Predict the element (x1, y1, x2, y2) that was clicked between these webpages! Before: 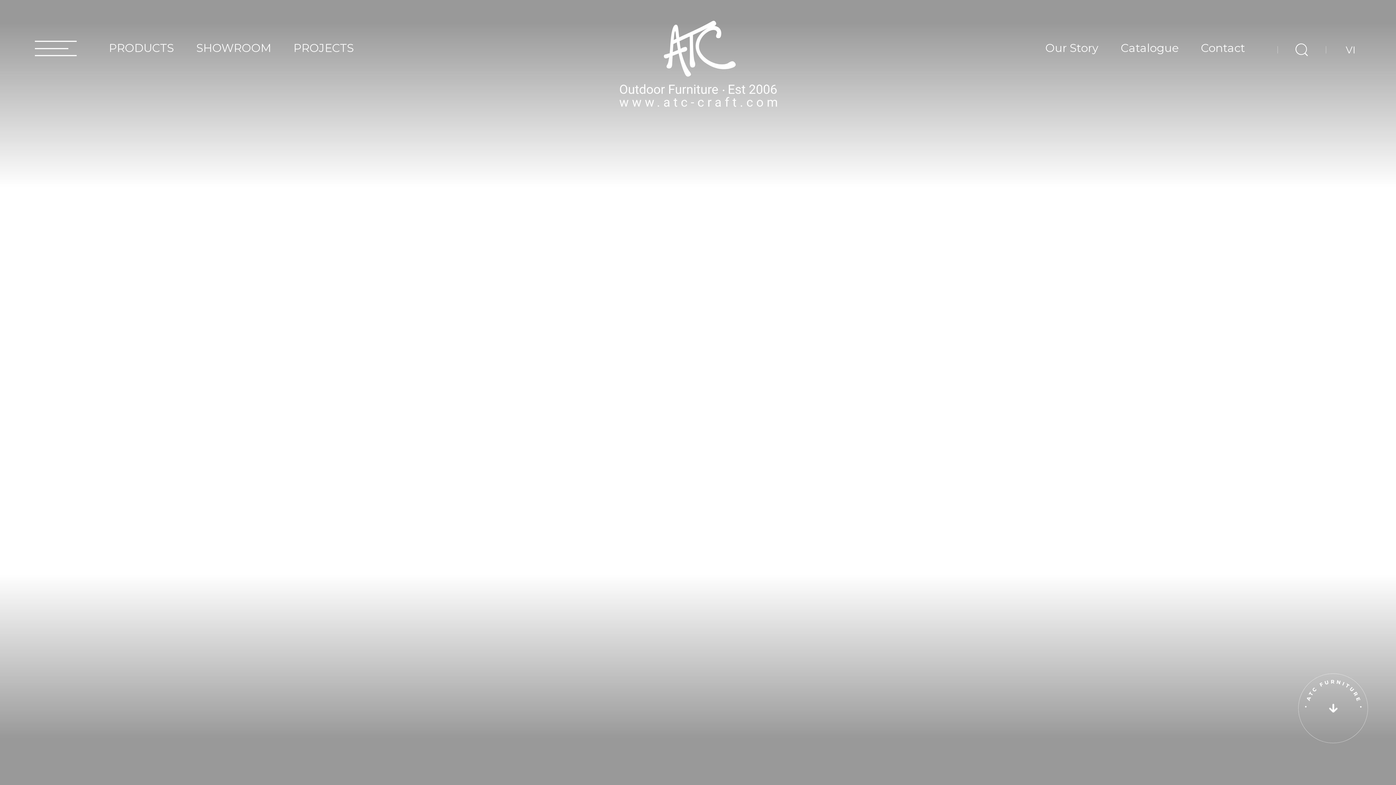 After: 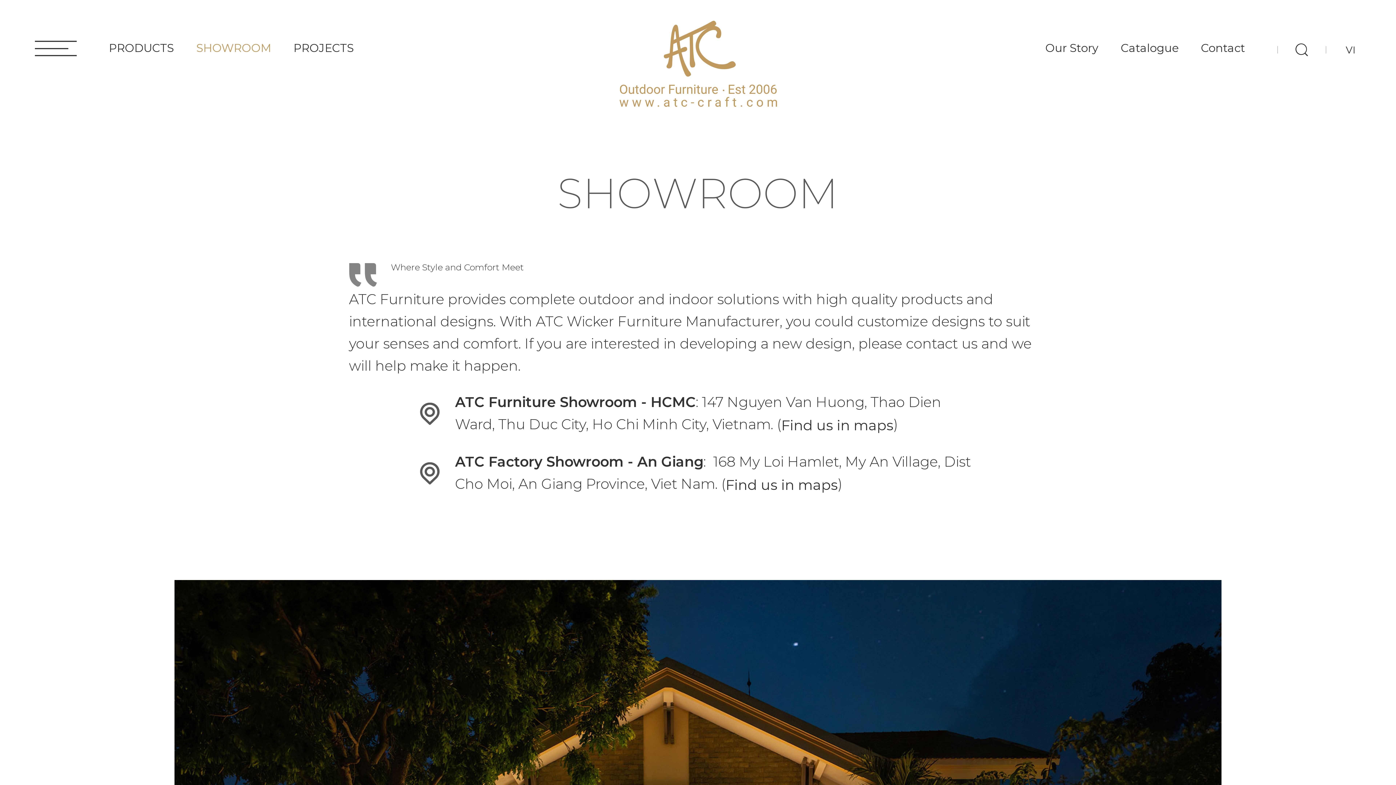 Action: bbox: (196, 39, 271, 56) label: SHOWROOM
SHOWROOM